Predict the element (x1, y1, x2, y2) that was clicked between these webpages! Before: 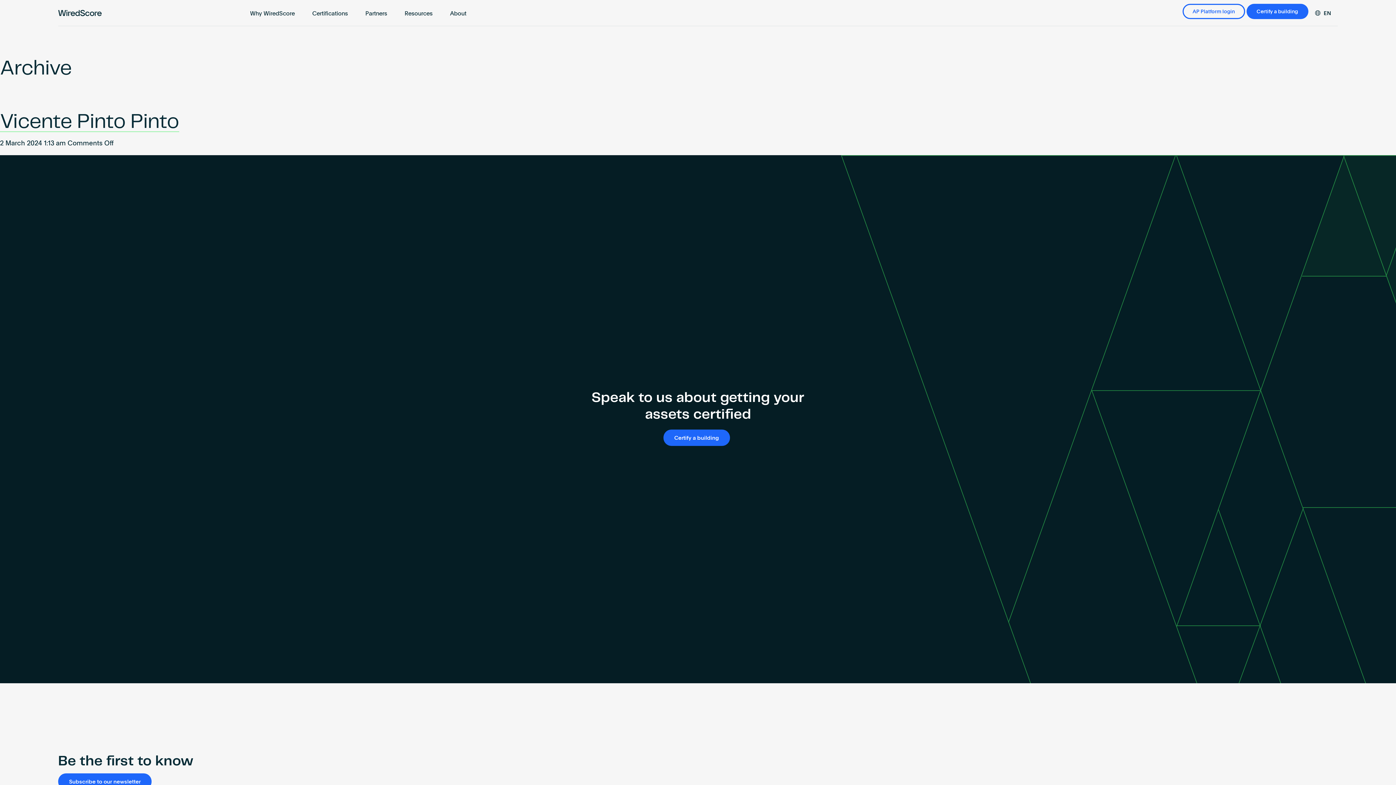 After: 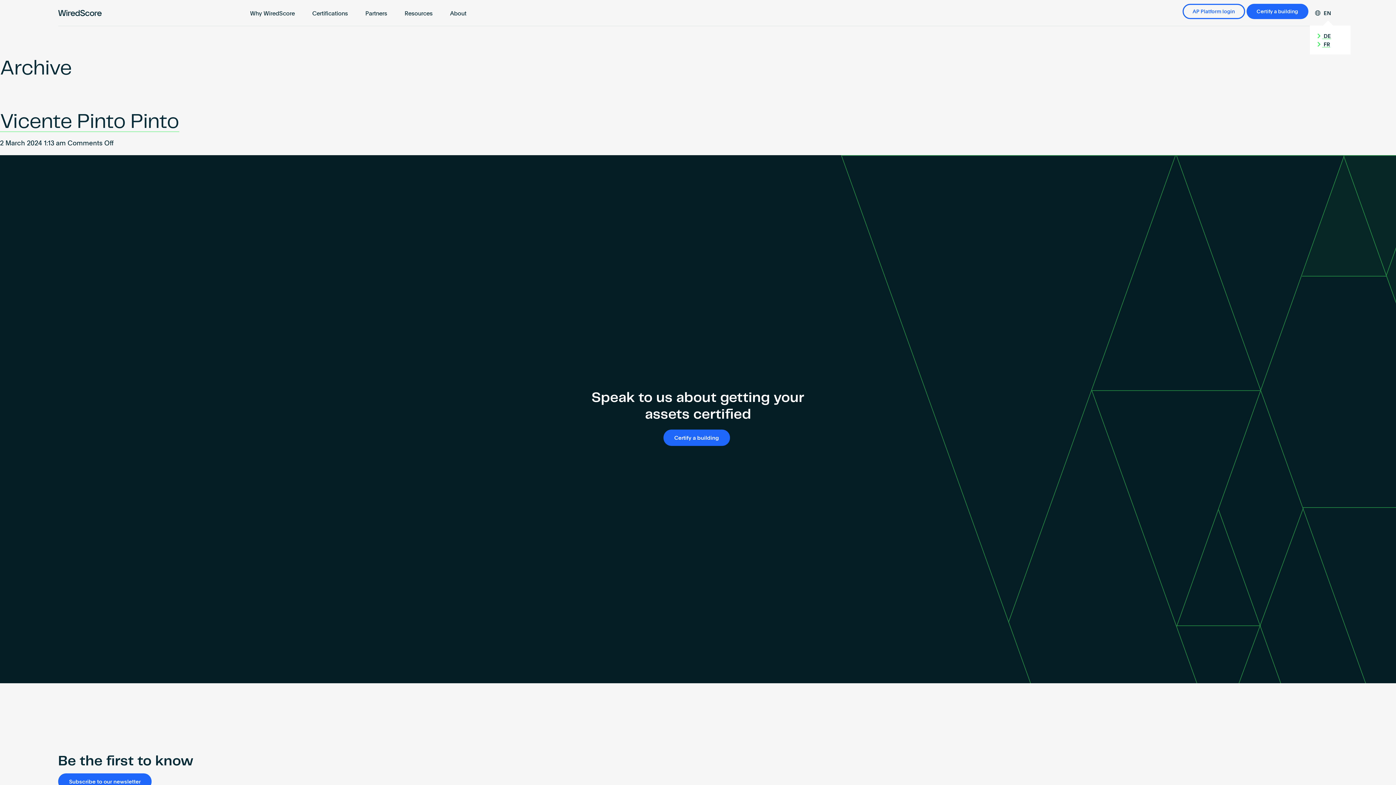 Action: bbox: (1310, 0, 1336, 25) label:  EN